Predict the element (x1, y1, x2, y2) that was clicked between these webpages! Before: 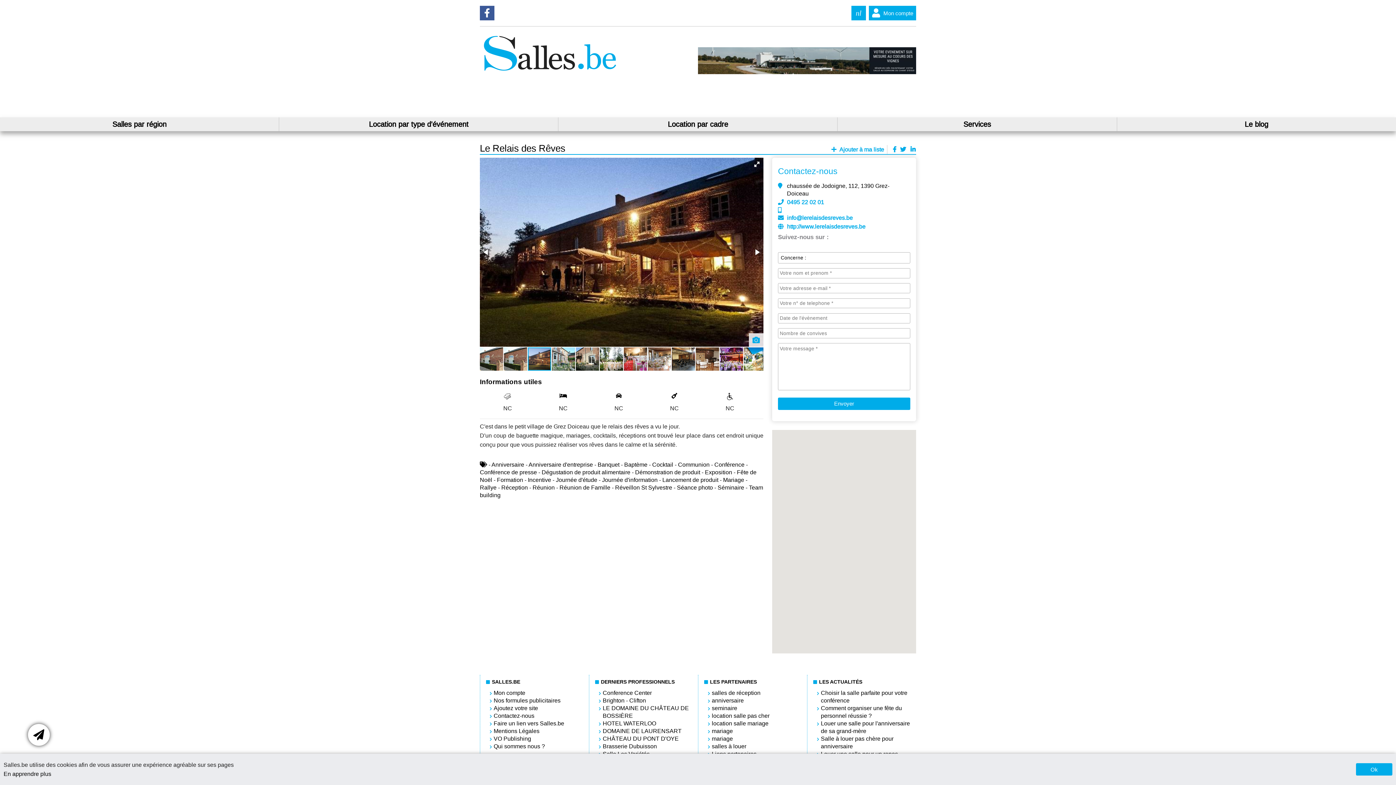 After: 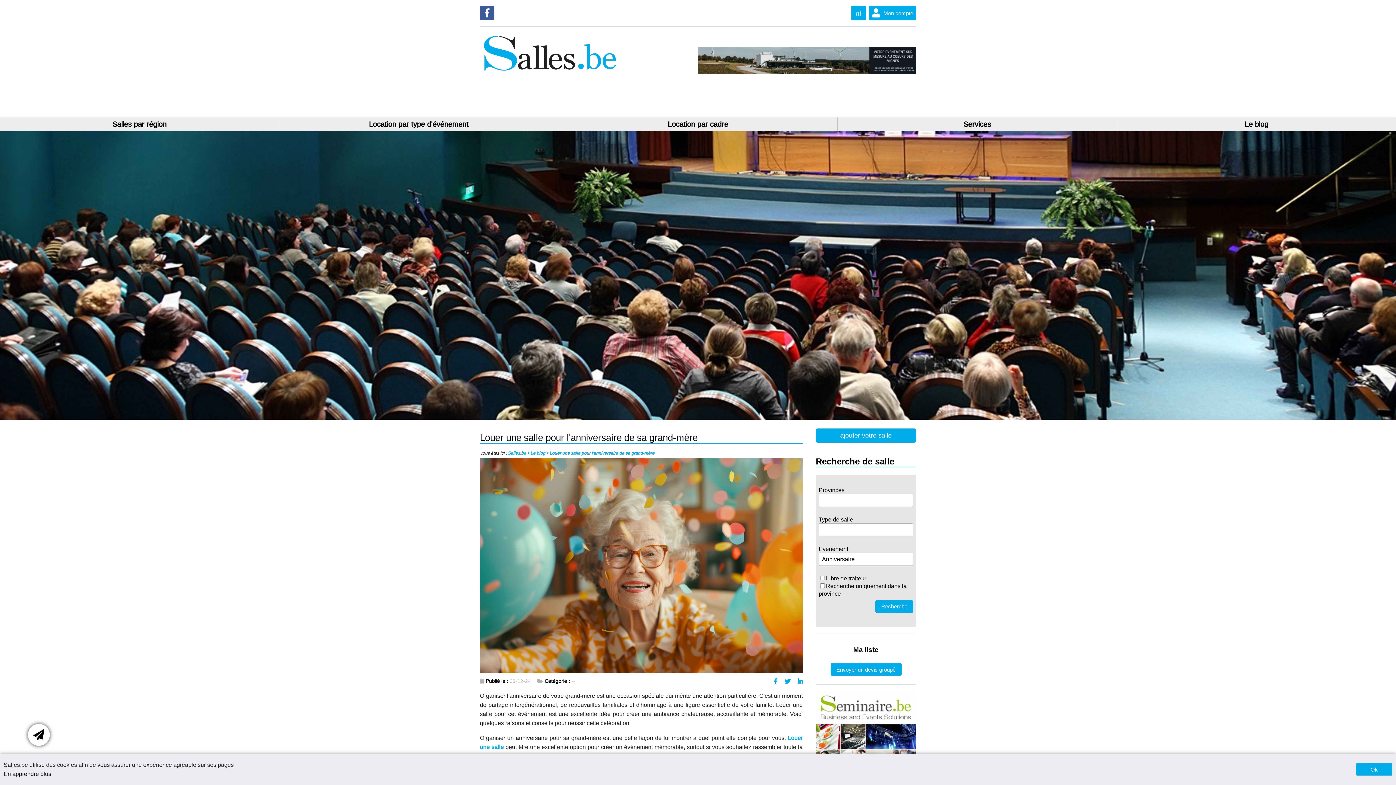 Action: label: Louer une salle pour l'anniversaire de sa grand-mère bbox: (821, 719, 910, 735)